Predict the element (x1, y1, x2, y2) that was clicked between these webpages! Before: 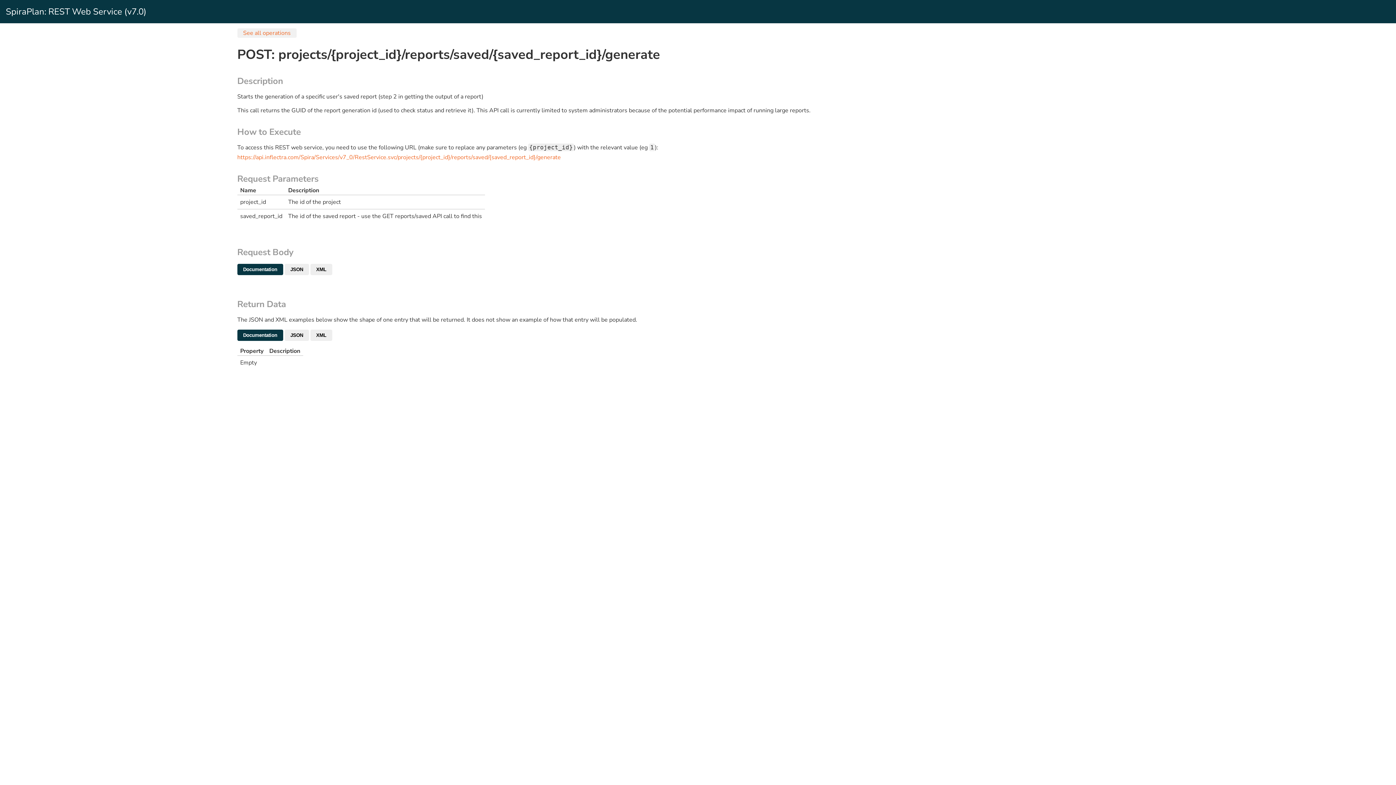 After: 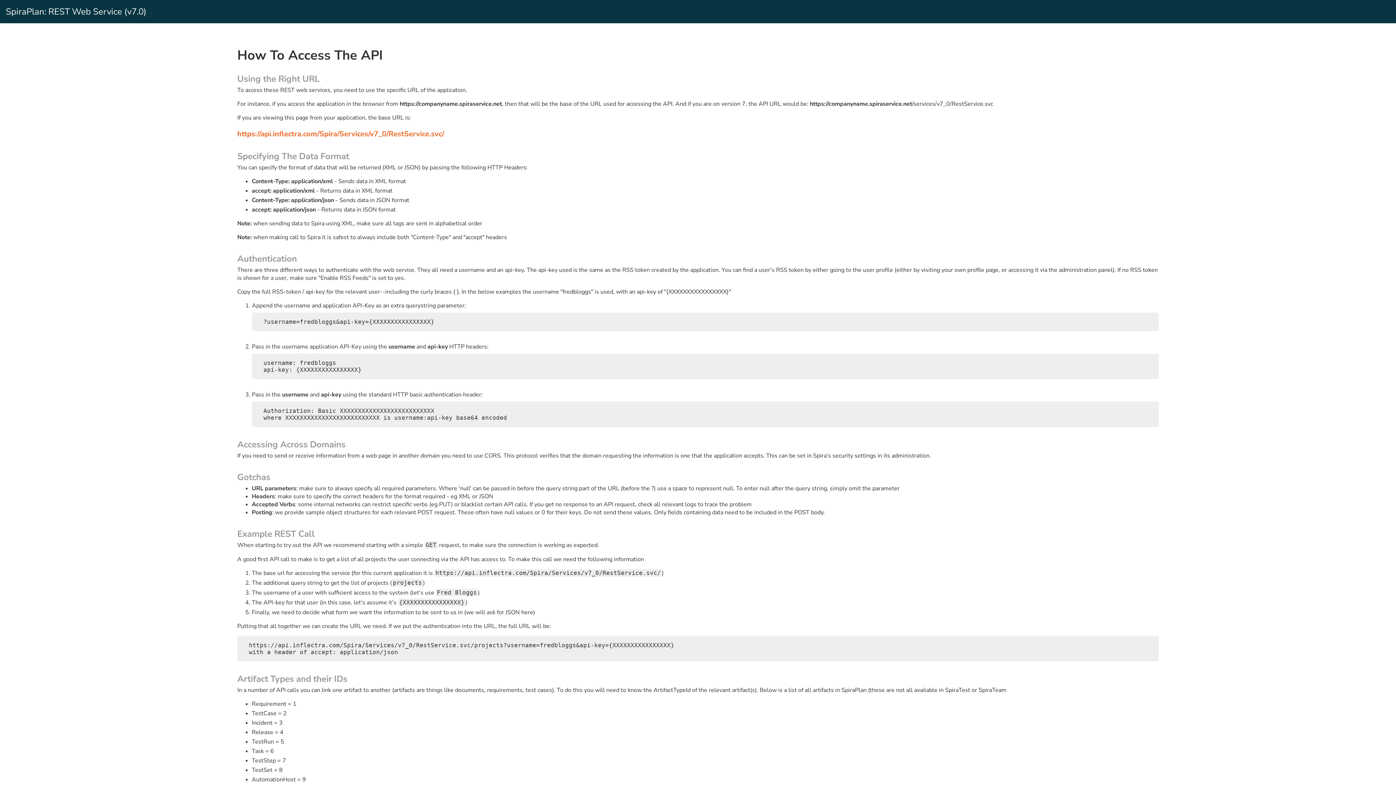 Action: bbox: (237, 28, 296, 37) label: See all operations